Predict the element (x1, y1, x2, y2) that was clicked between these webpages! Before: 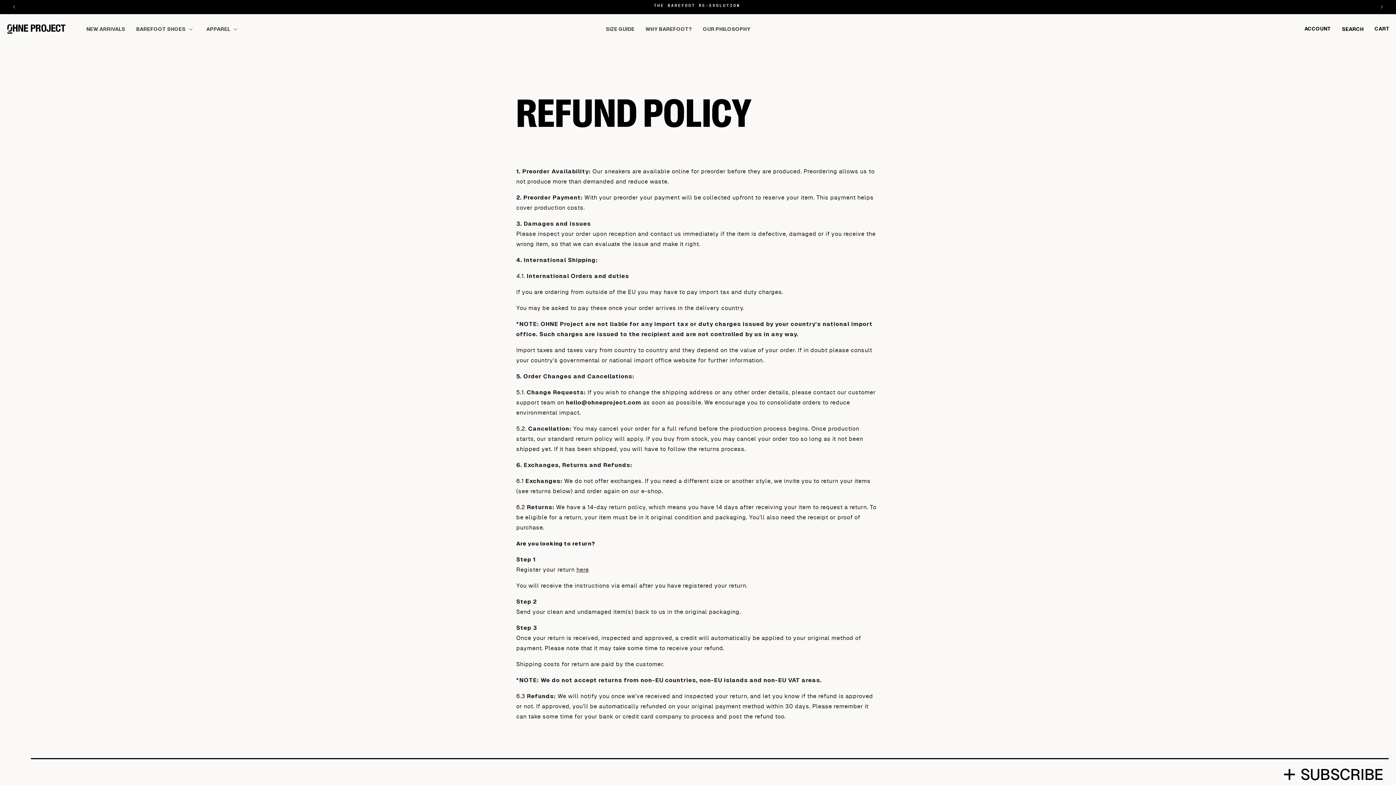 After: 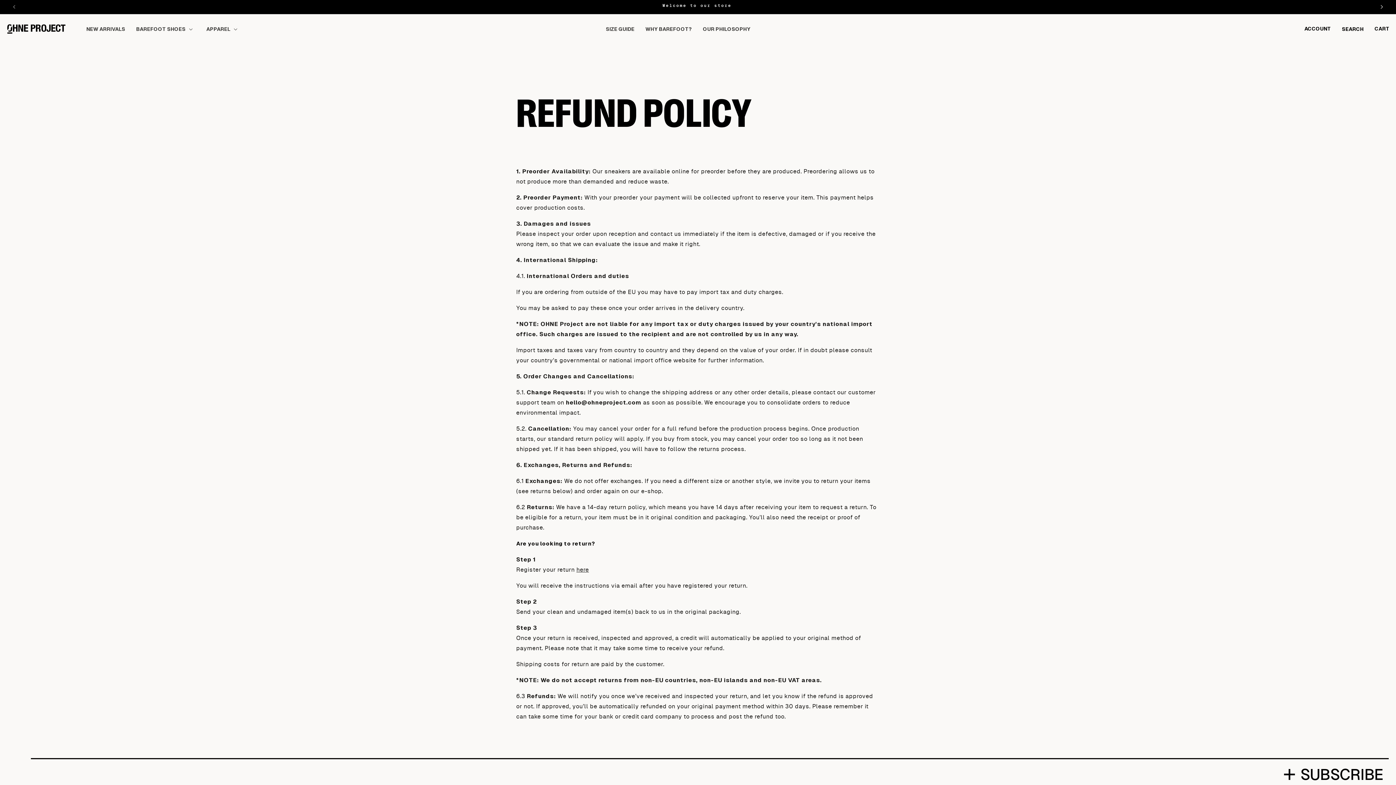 Action: label: Next announcement bbox: (1374, 0, 1390, 13)